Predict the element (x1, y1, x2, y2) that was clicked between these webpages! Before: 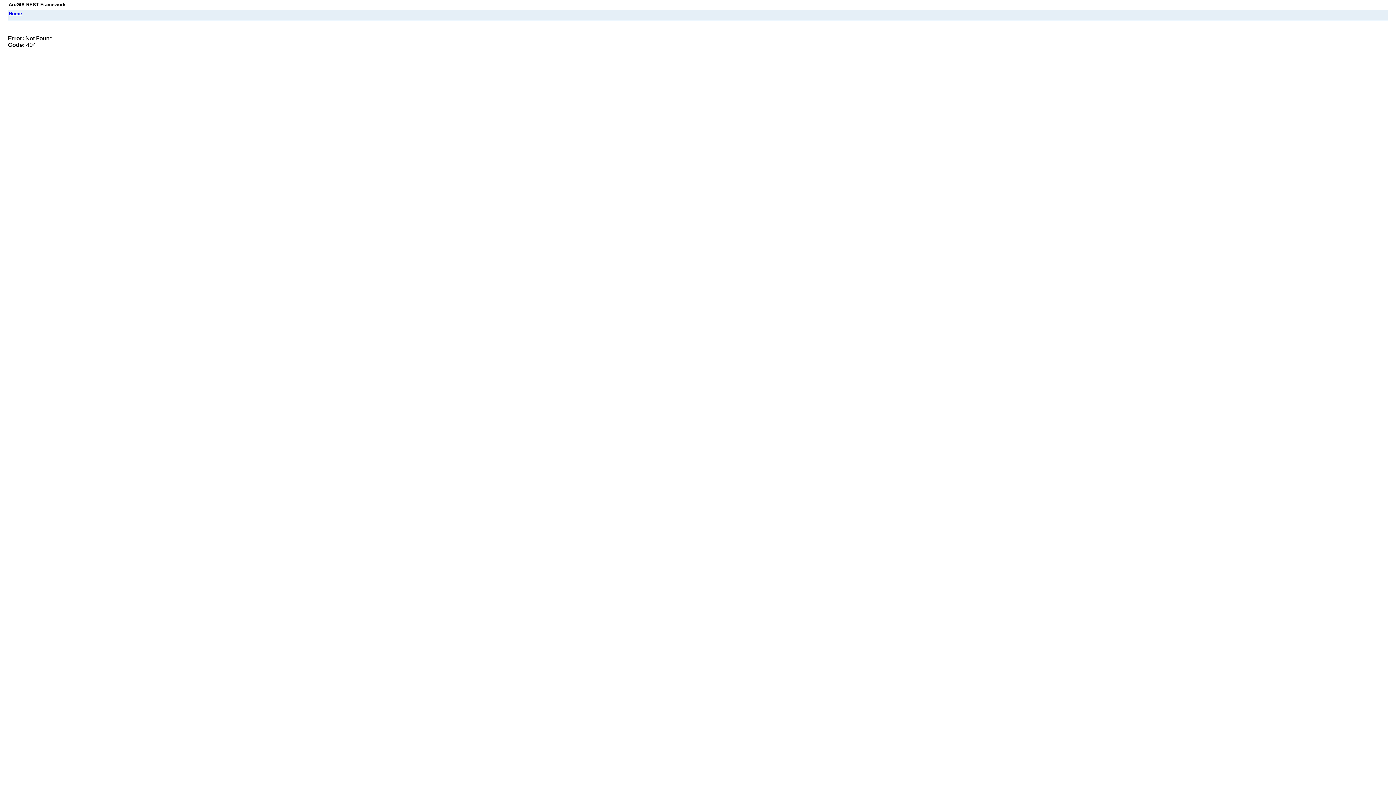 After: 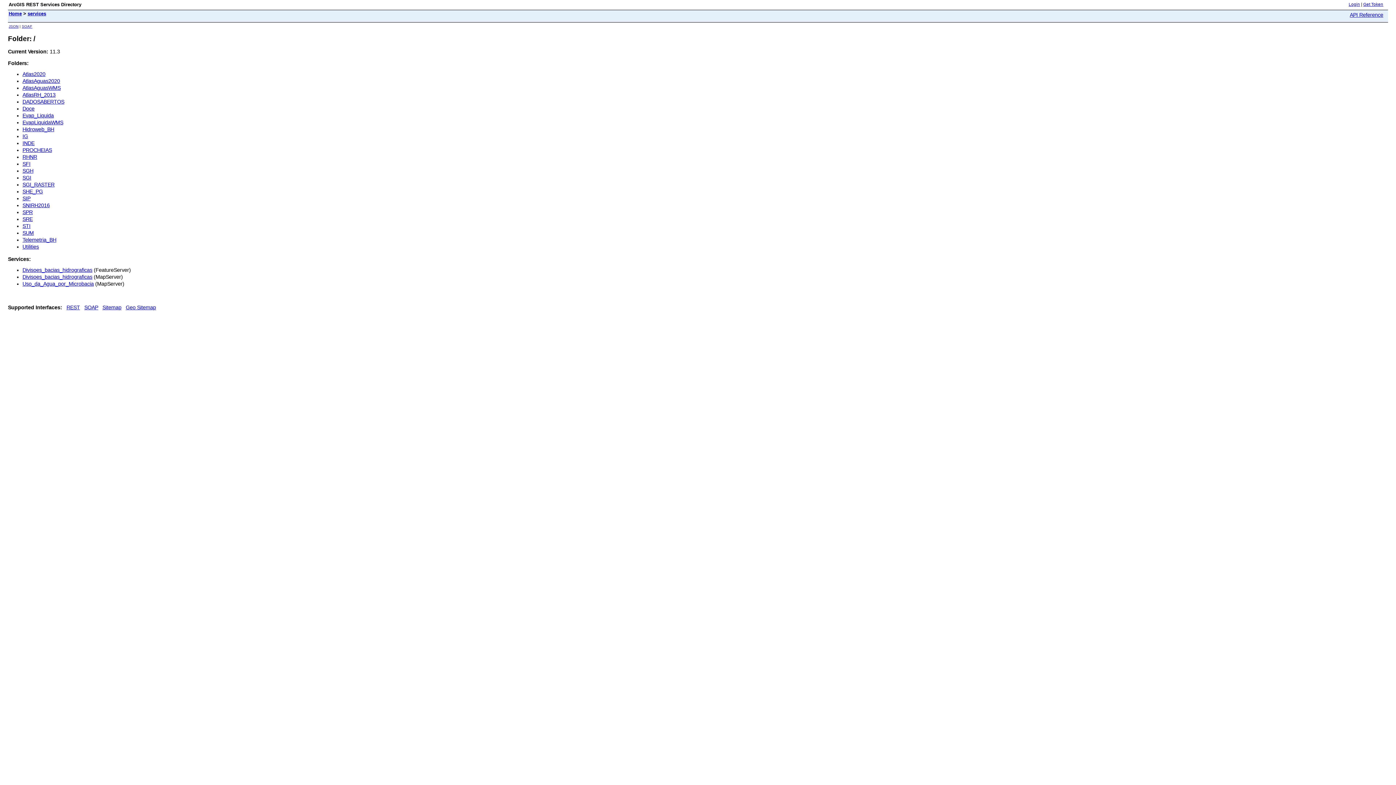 Action: bbox: (8, 10, 21, 16) label: Home